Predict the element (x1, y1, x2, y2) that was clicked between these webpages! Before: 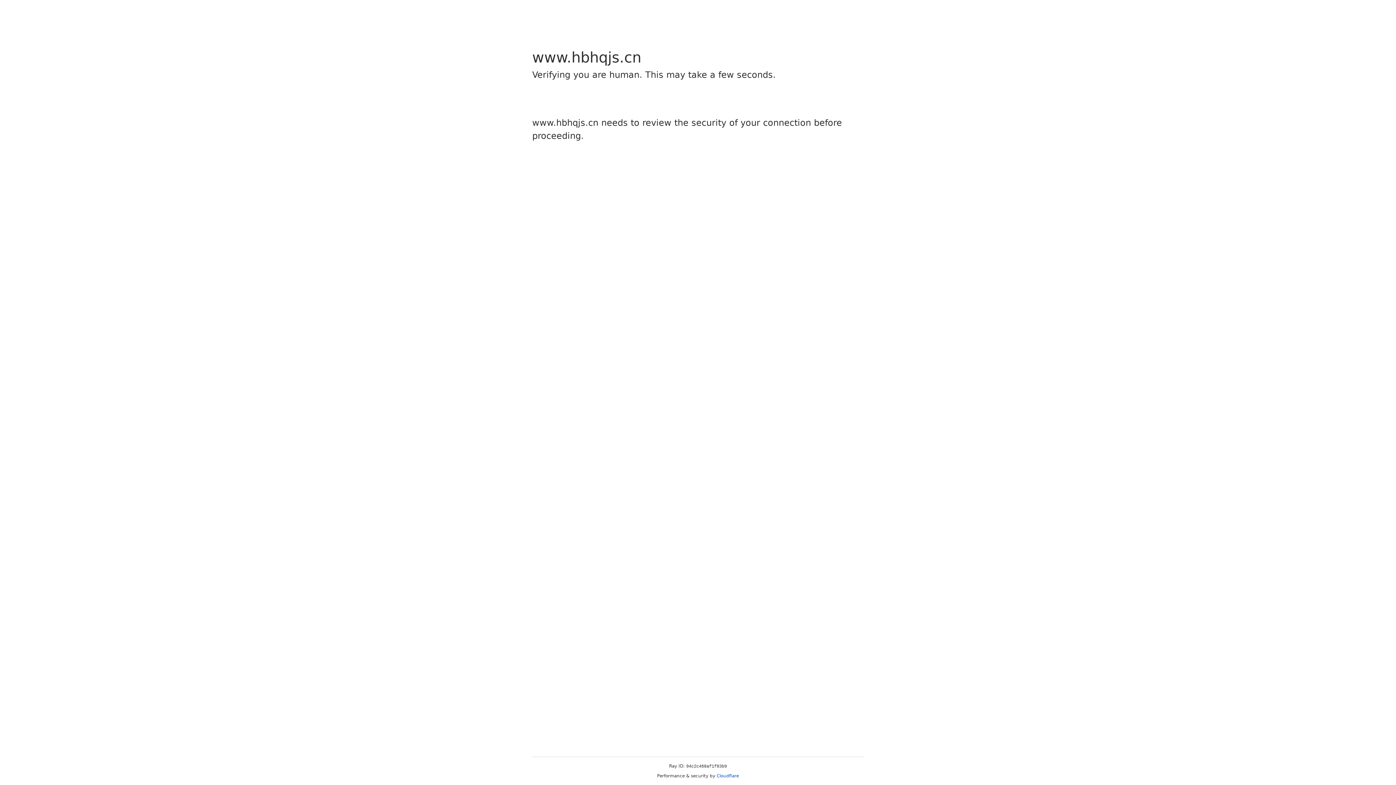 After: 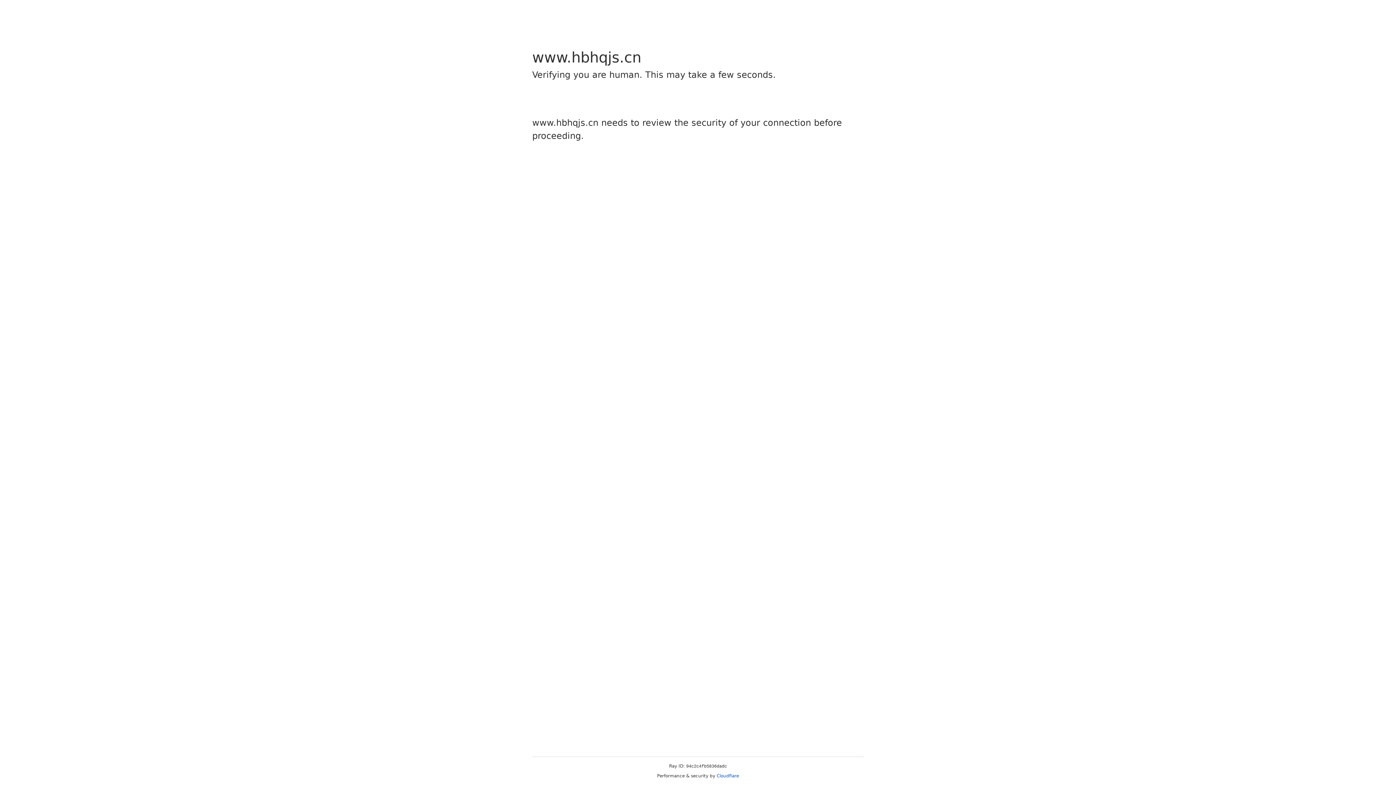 Action: bbox: (716, 773, 739, 778) label: Cloudflare